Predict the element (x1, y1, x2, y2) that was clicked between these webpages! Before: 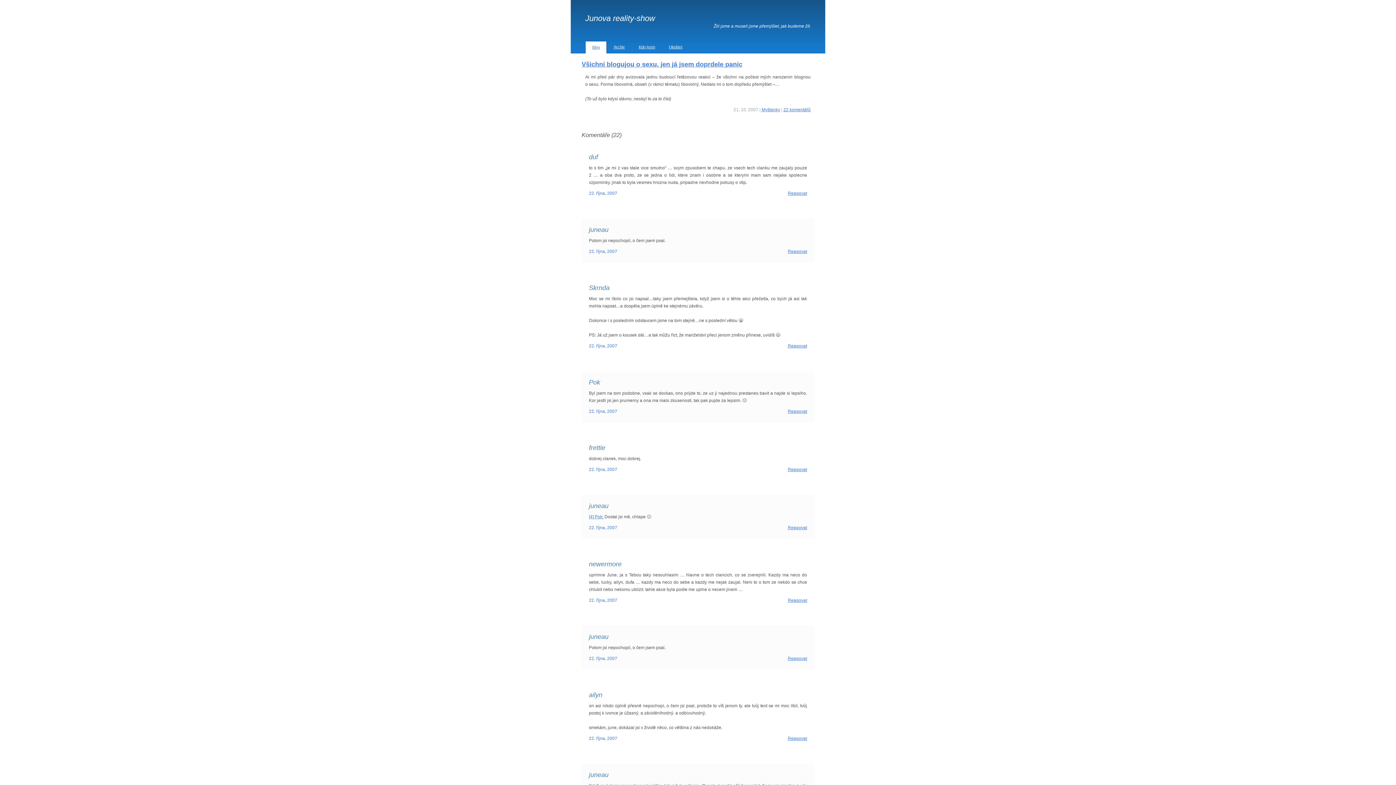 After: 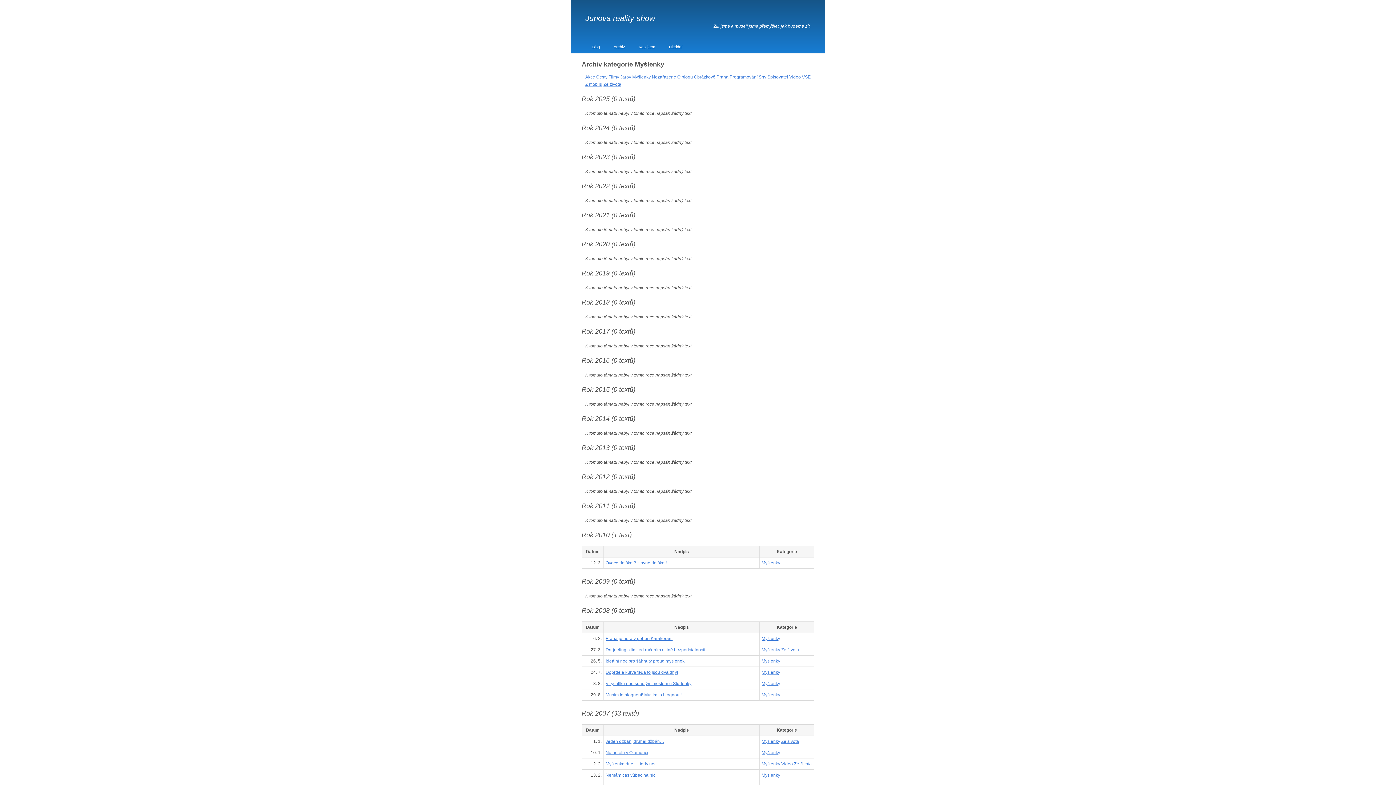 Action: bbox: (761, 107, 780, 112) label: Myšlenky